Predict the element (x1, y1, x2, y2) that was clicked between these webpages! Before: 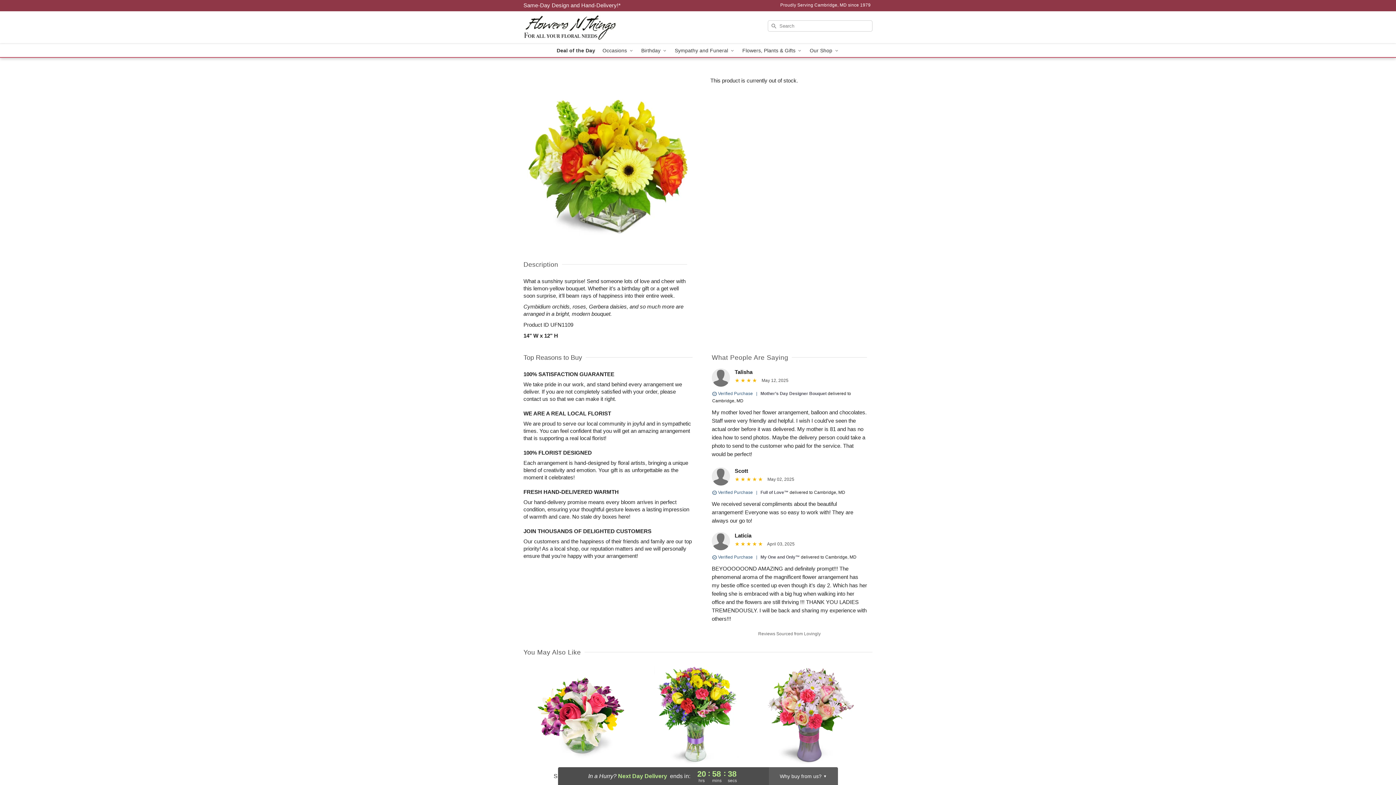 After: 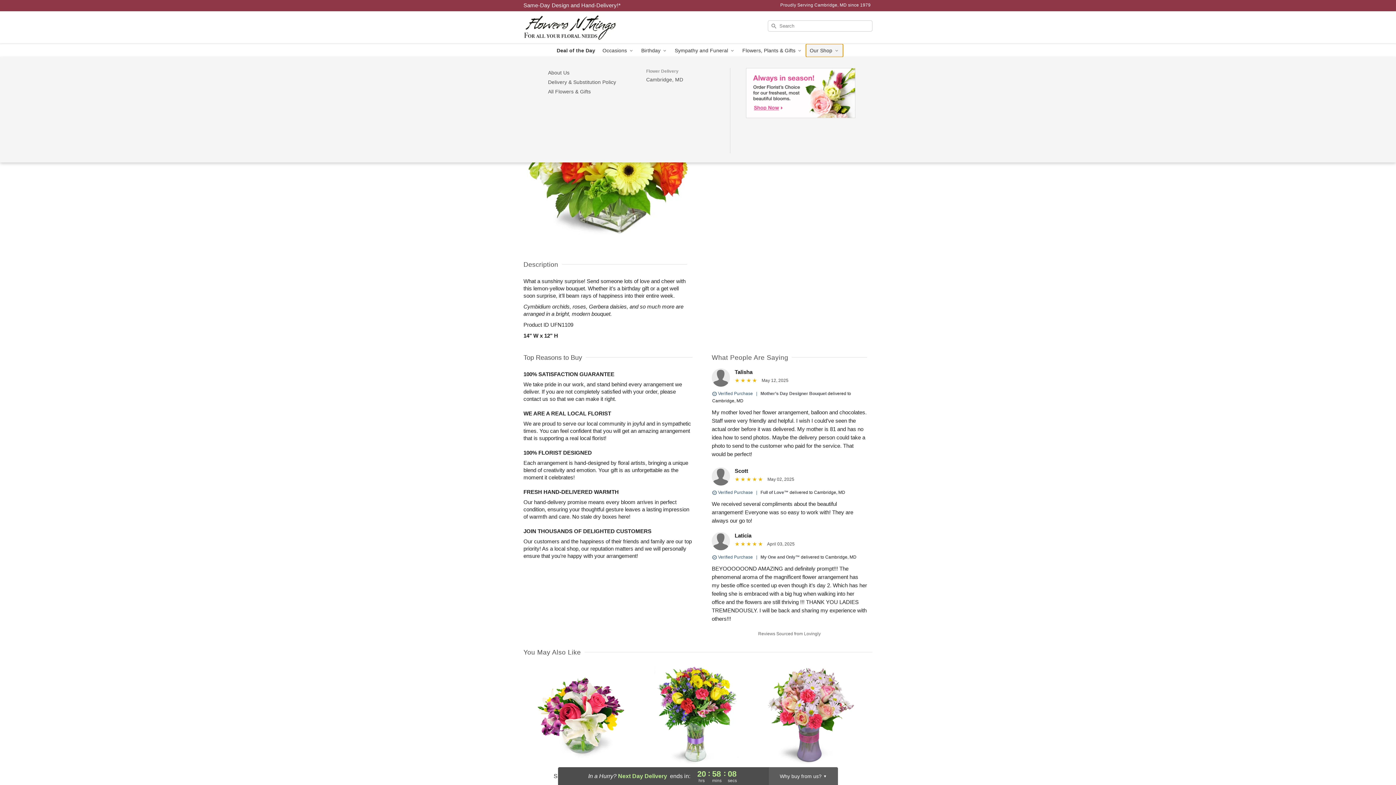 Action: bbox: (806, 44, 843, 57) label: Our Shop 